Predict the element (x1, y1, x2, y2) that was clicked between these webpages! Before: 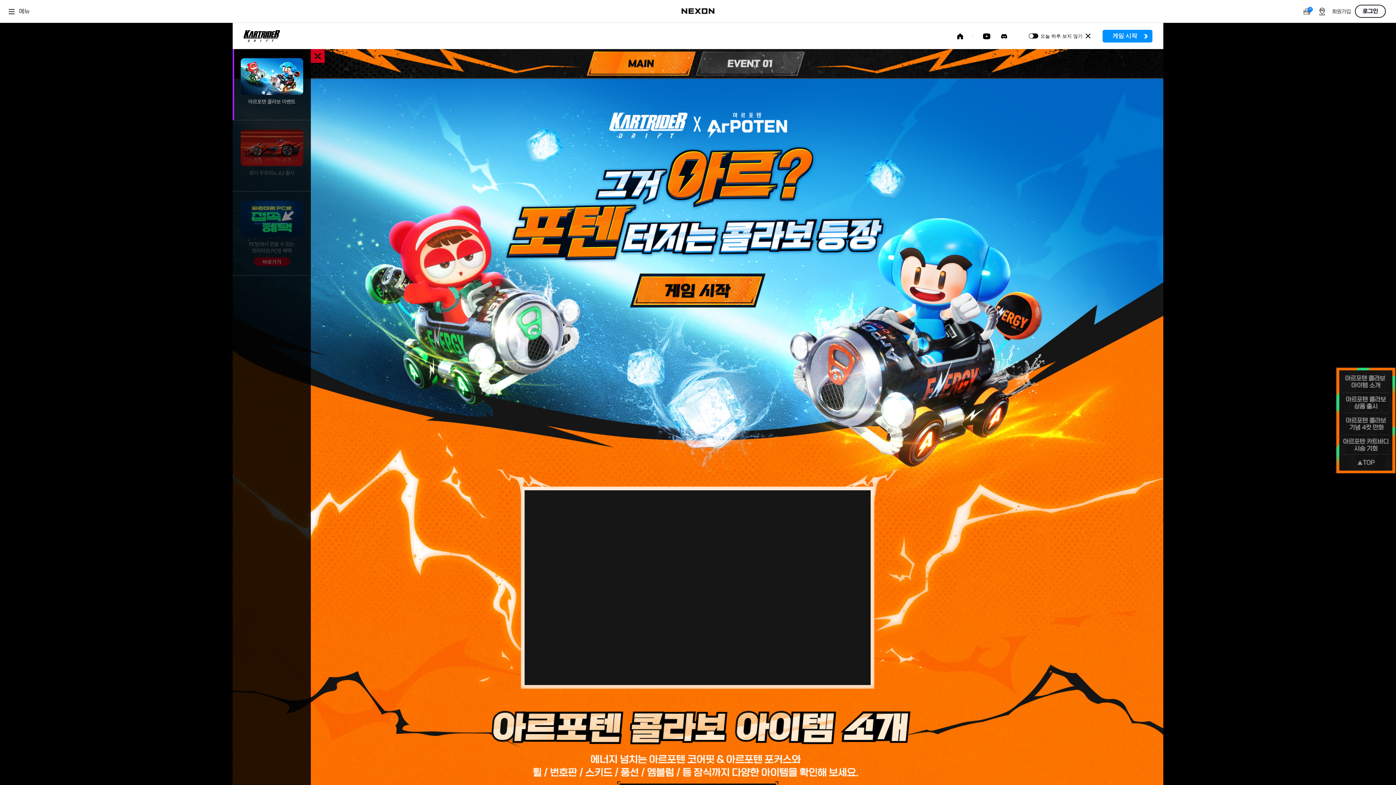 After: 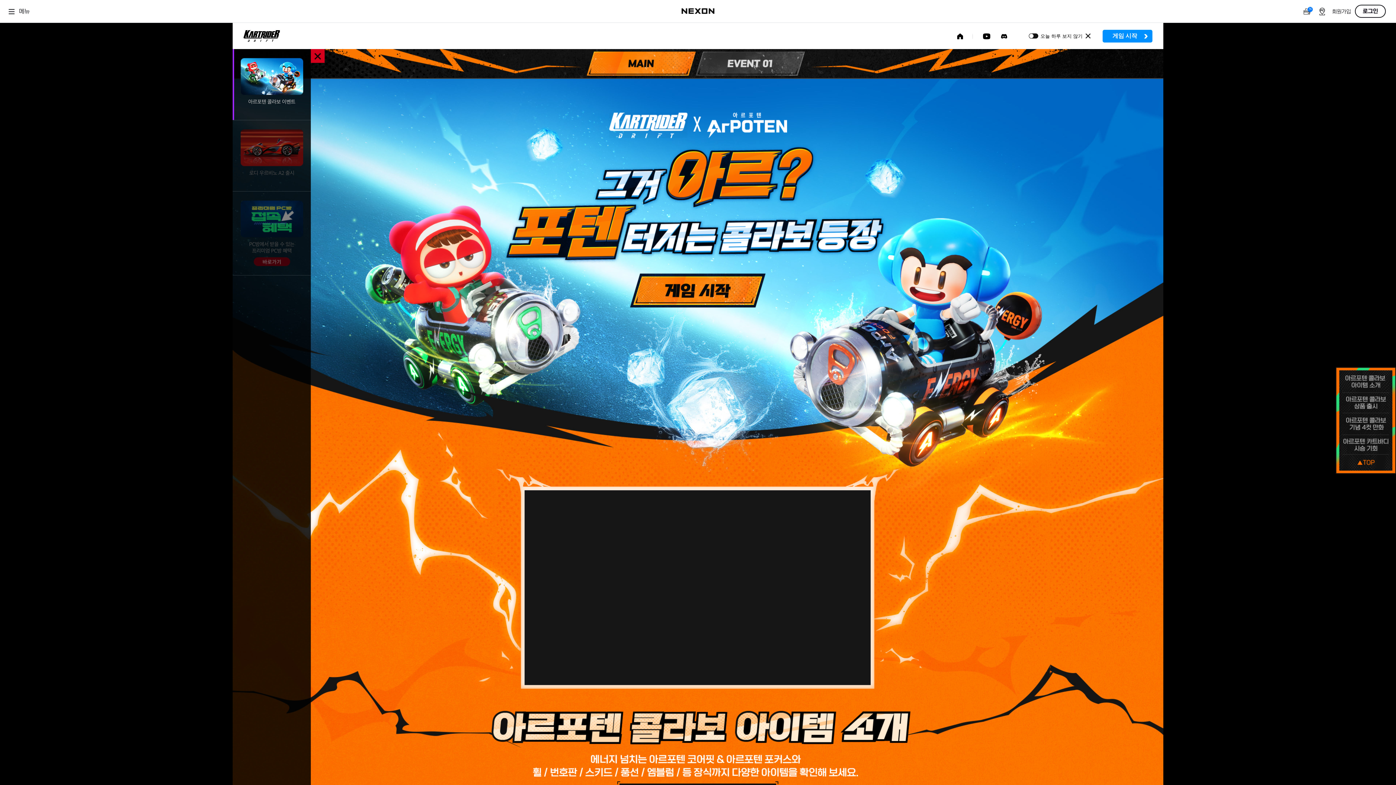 Action: bbox: (1336, 454, 1396, 474) label: top